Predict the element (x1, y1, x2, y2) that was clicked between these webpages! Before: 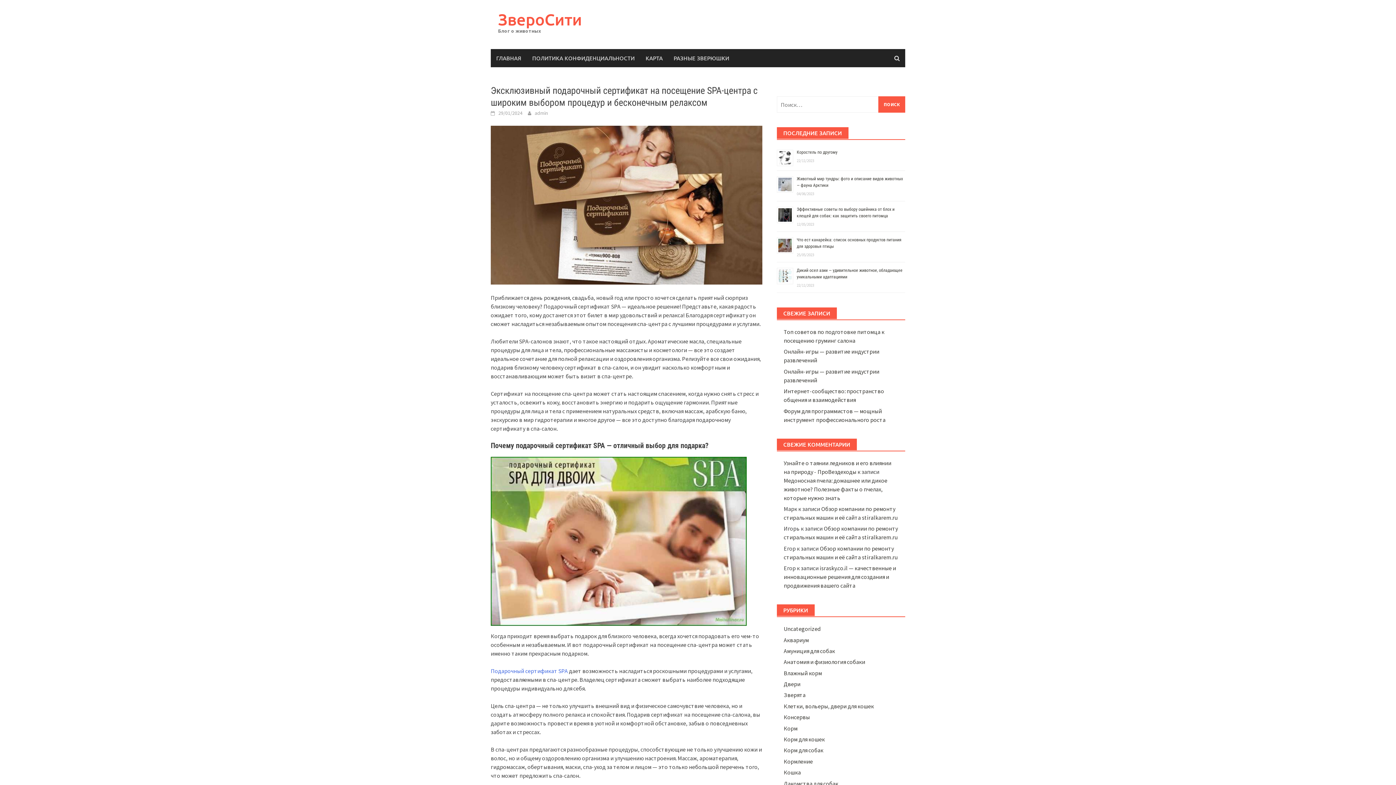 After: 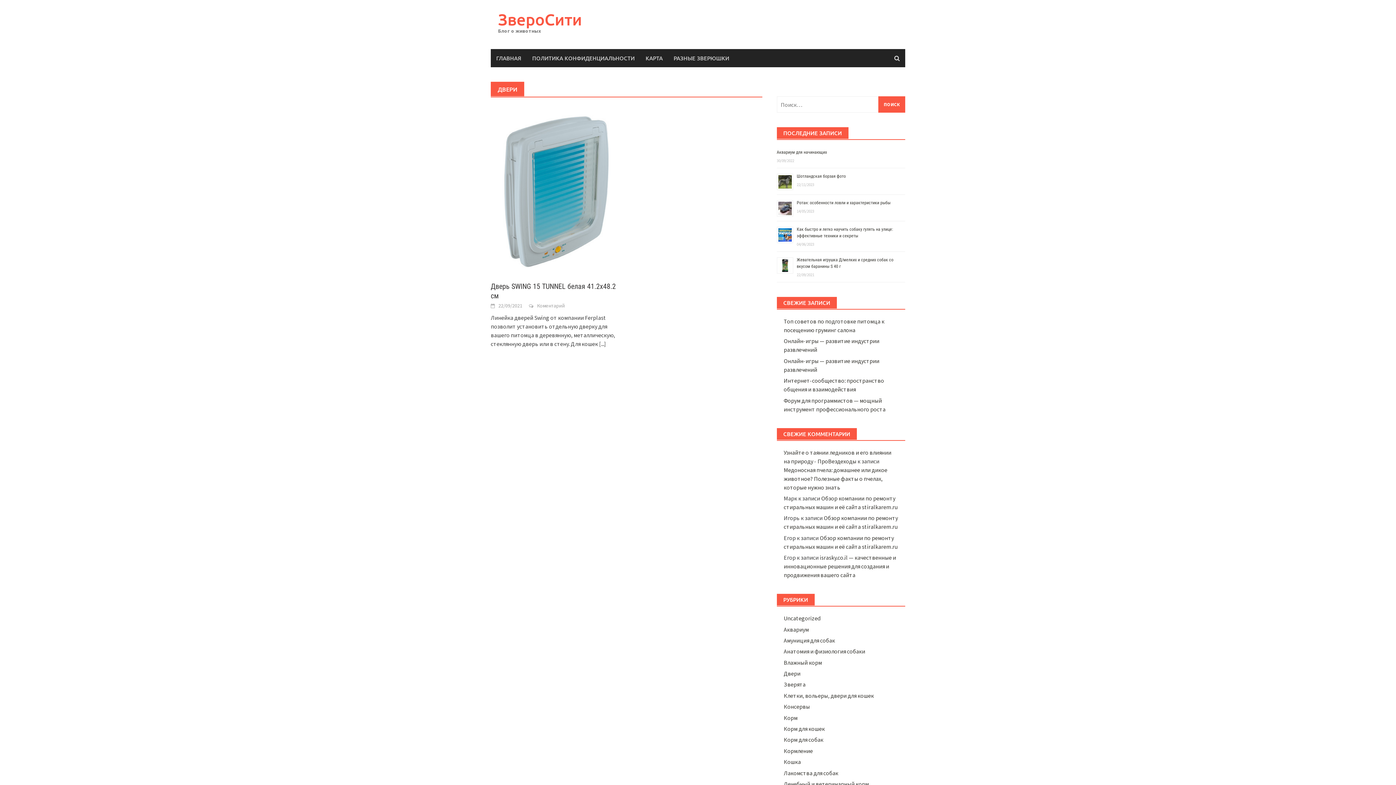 Action: bbox: (783, 680, 800, 688) label: Двери